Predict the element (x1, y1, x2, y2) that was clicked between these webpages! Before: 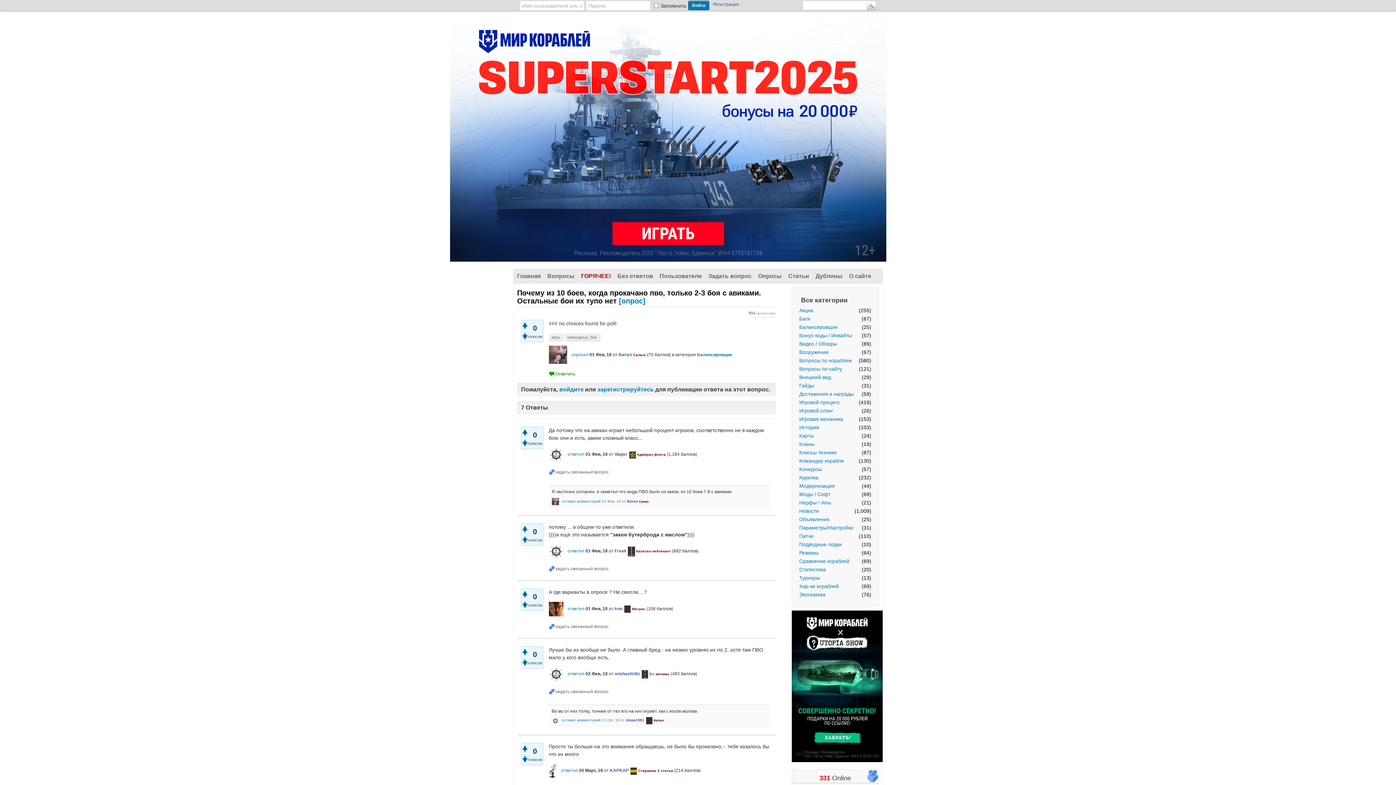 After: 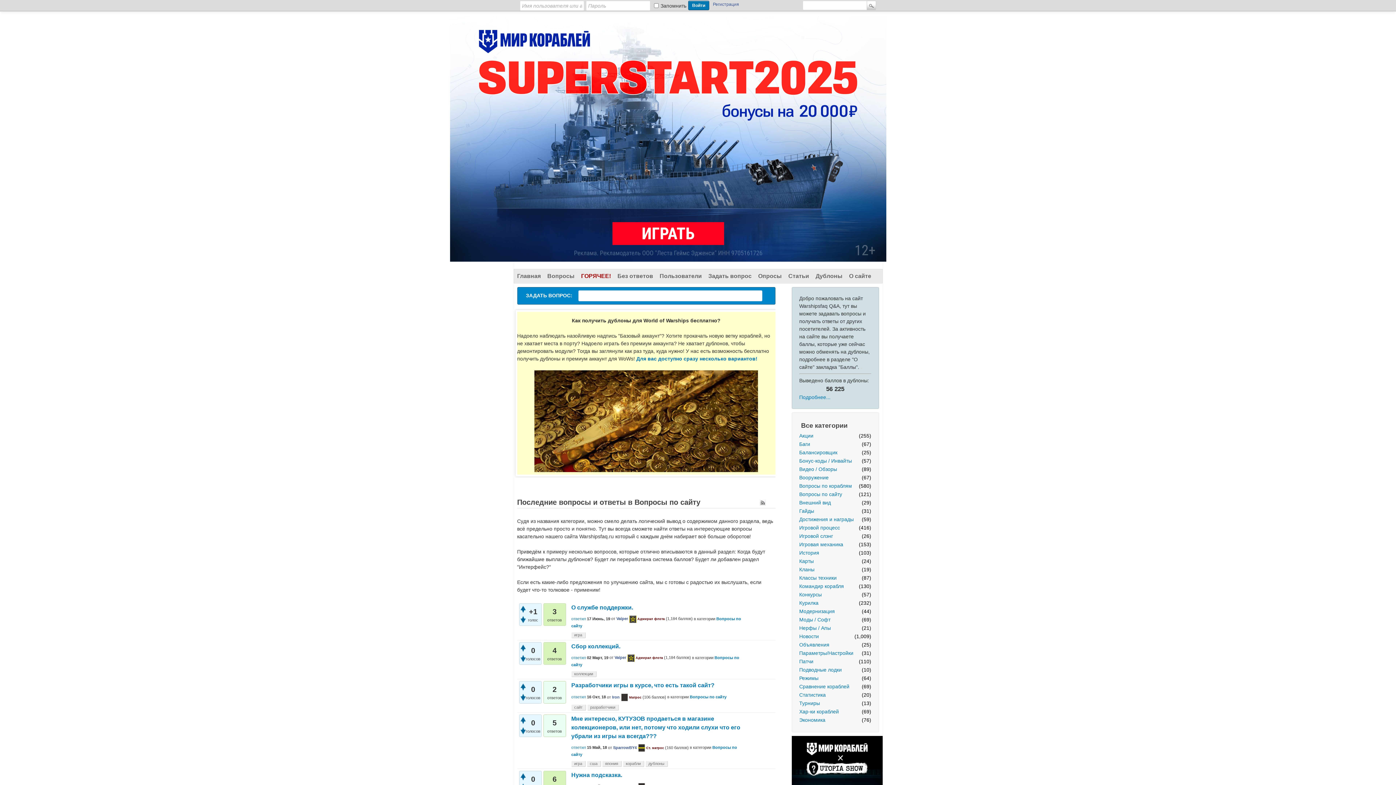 Action: bbox: (799, 365, 842, 373) label: Вопросы по сайту